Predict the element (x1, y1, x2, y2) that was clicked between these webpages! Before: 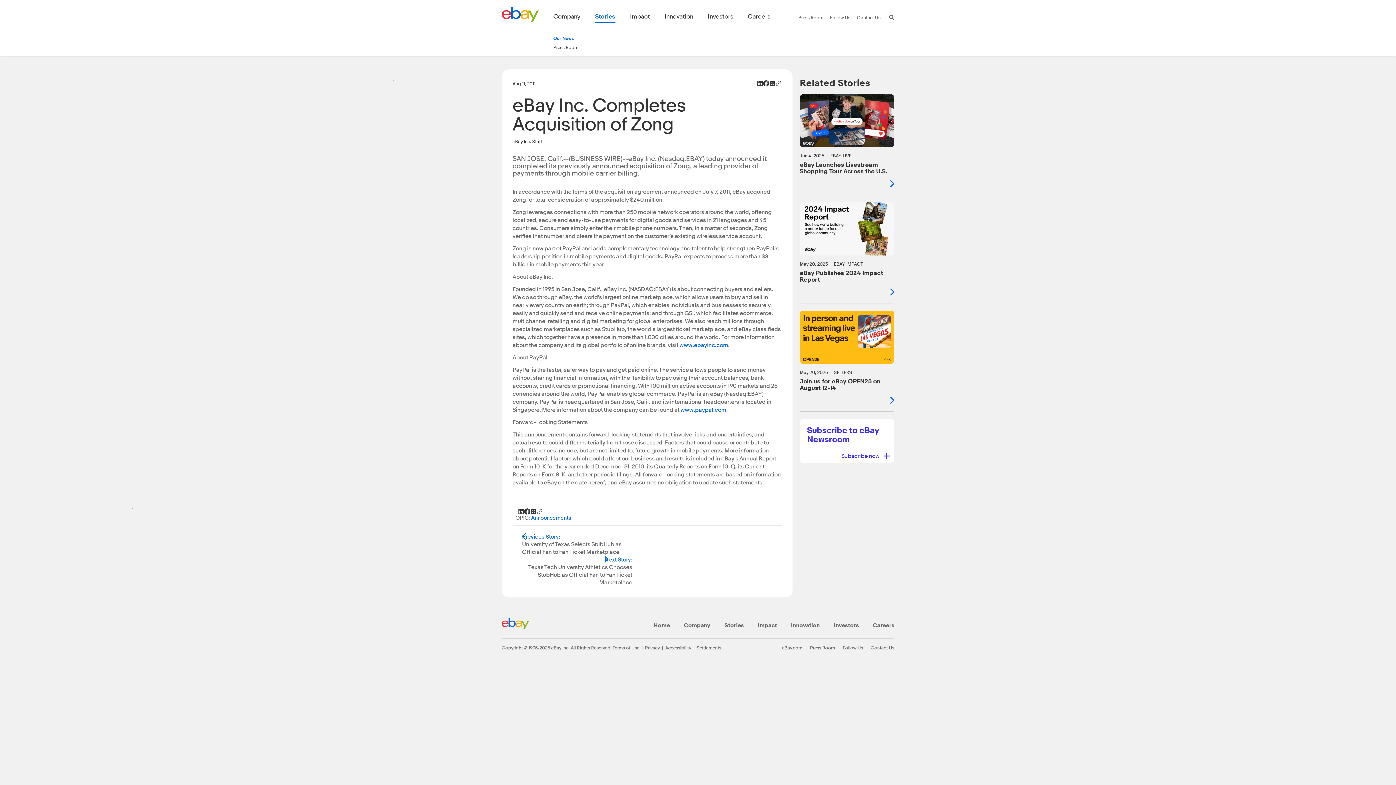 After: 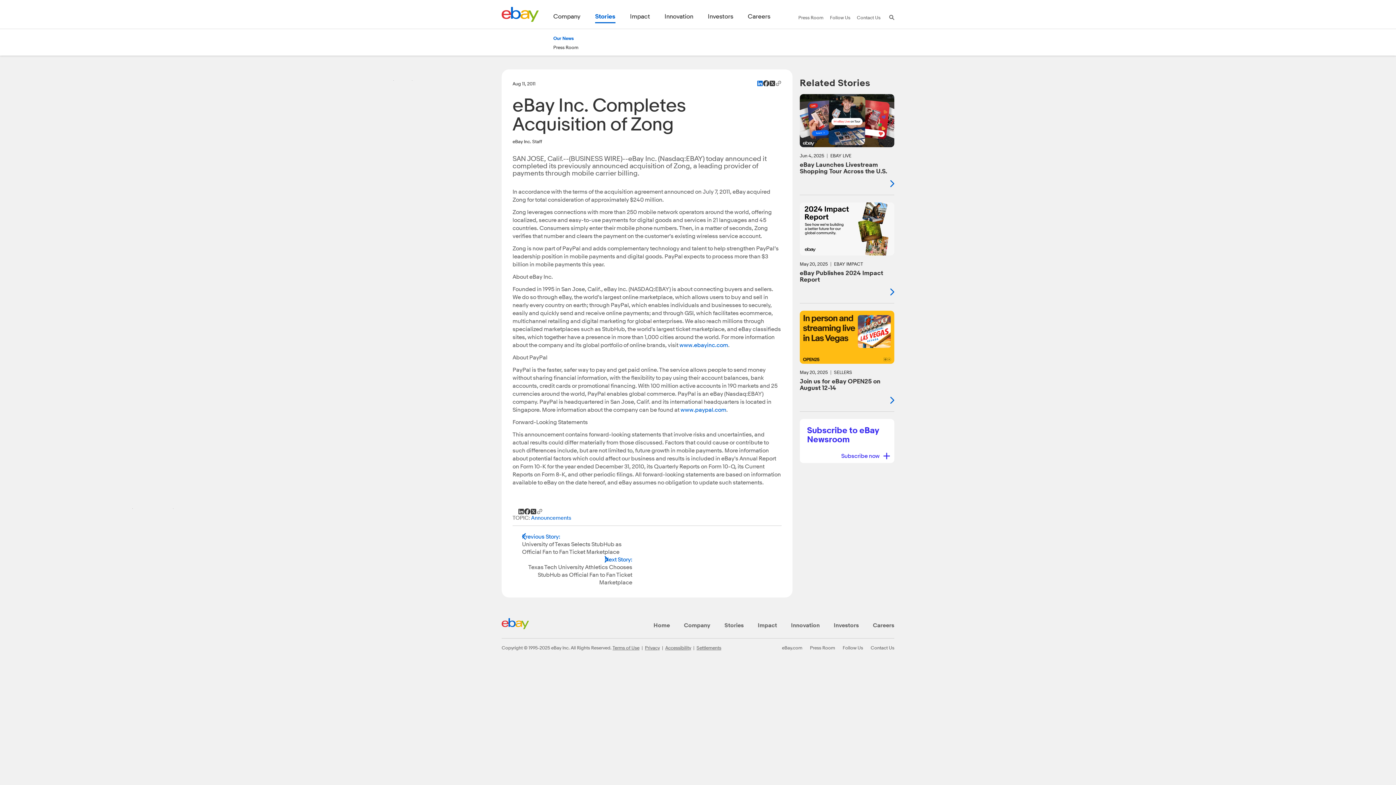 Action: label: Share on LinkedIn bbox: (757, 80, 763, 86)